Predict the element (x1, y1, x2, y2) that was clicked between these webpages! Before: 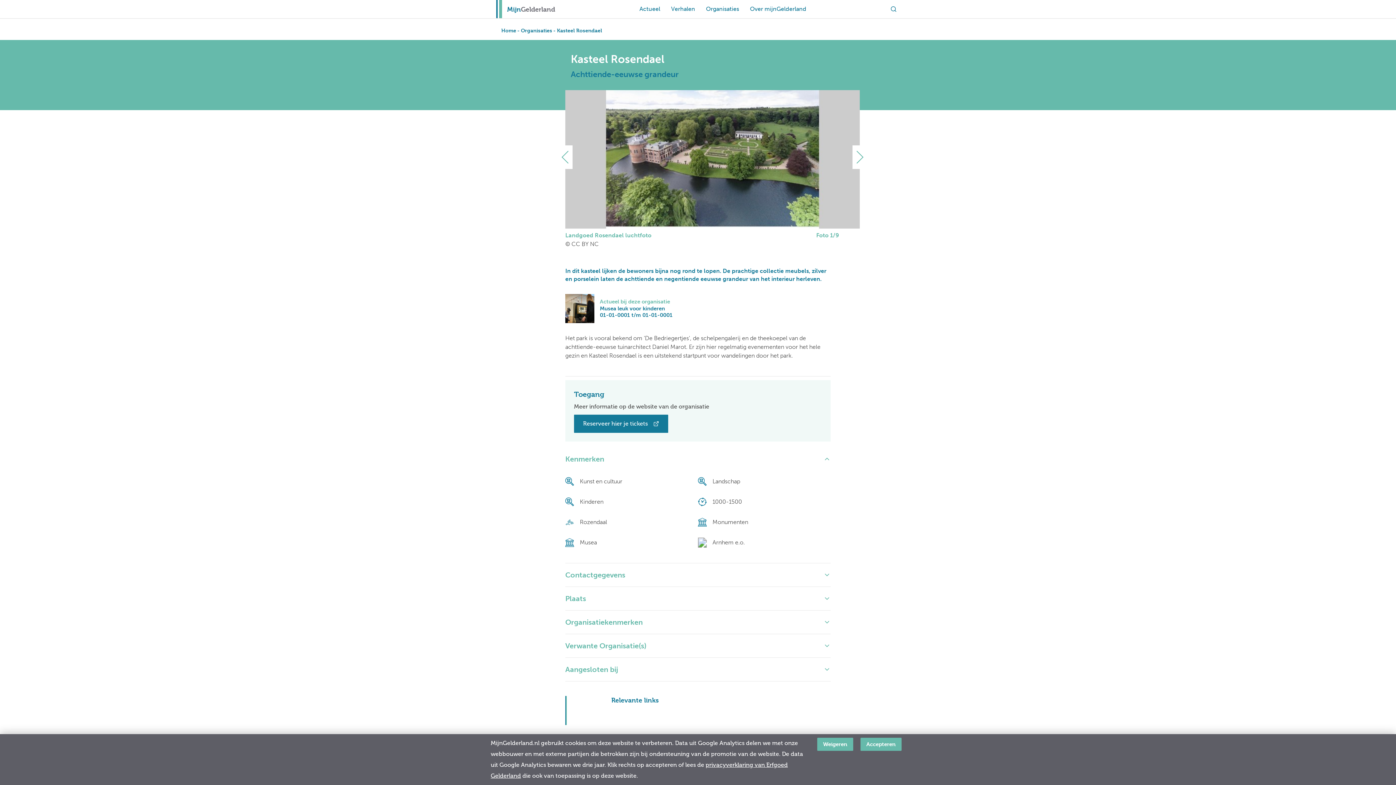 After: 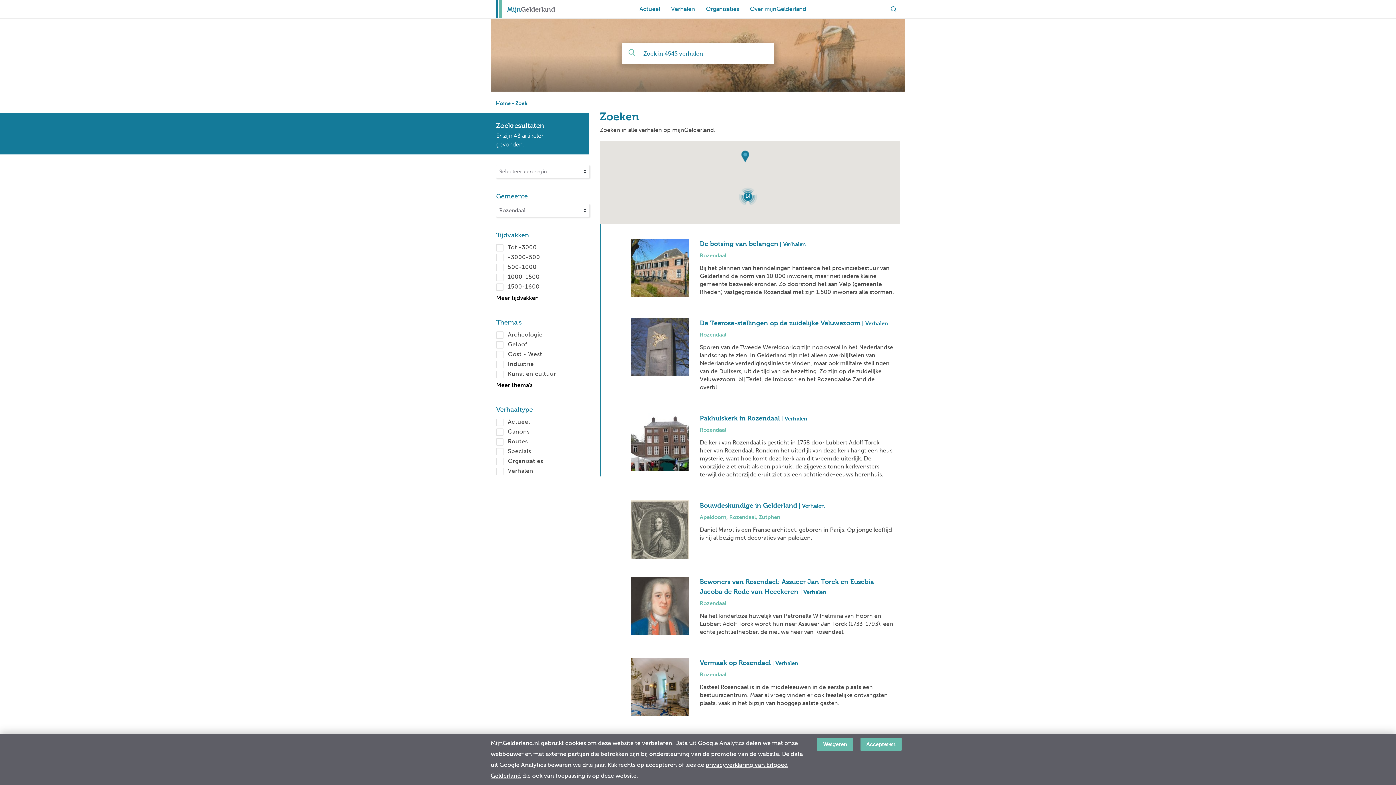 Action: bbox: (565, 518, 574, 525)